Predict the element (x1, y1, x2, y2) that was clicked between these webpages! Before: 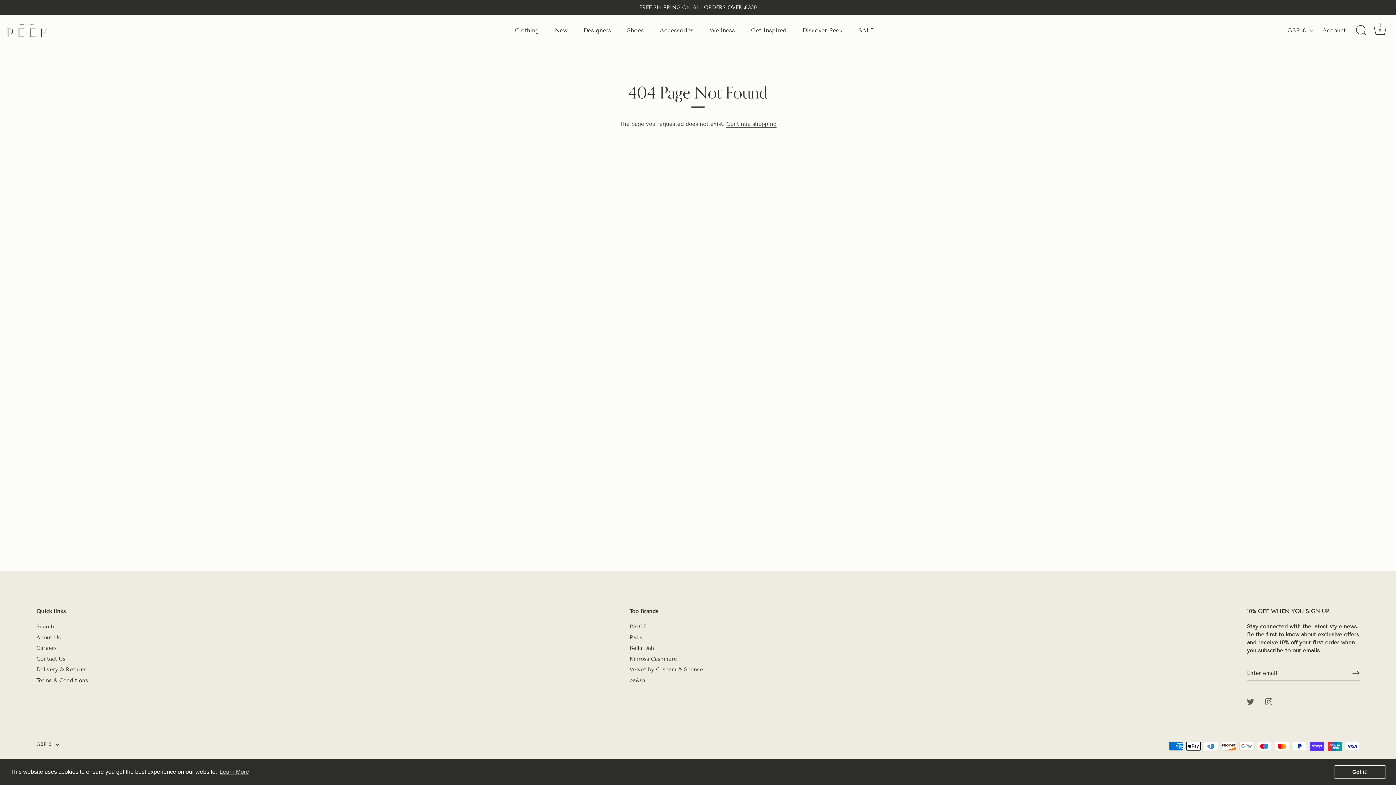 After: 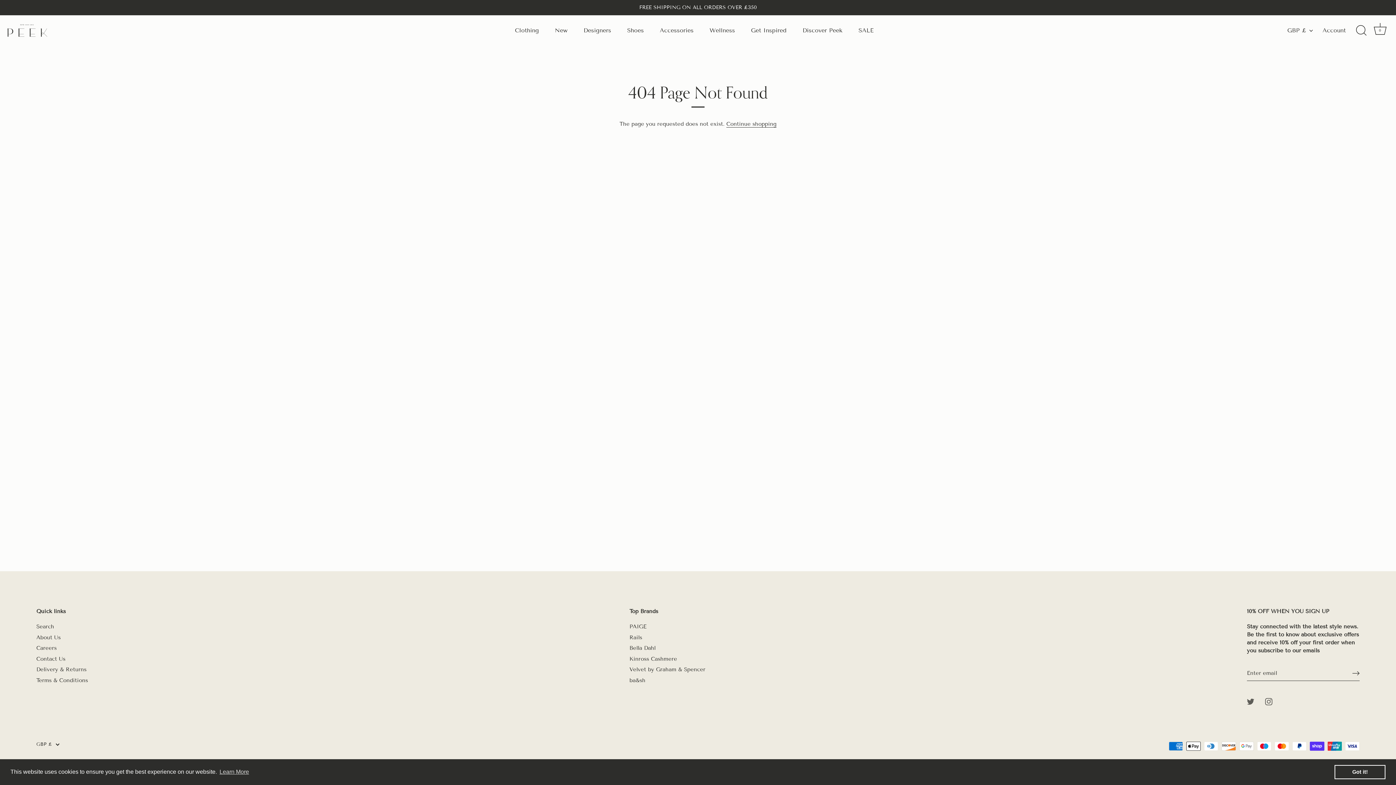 Action: label: dismiss cookie message bbox: (1334, 765, 1385, 779)